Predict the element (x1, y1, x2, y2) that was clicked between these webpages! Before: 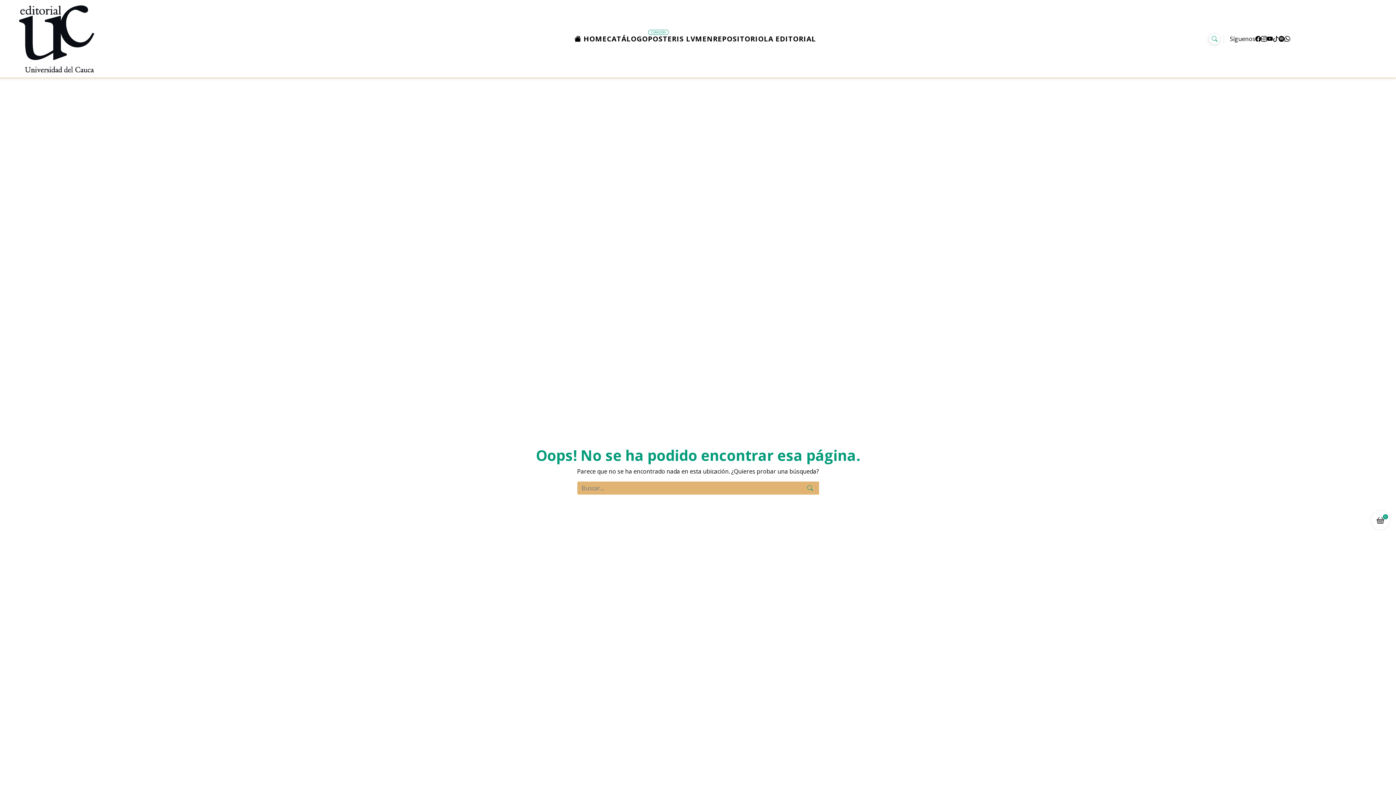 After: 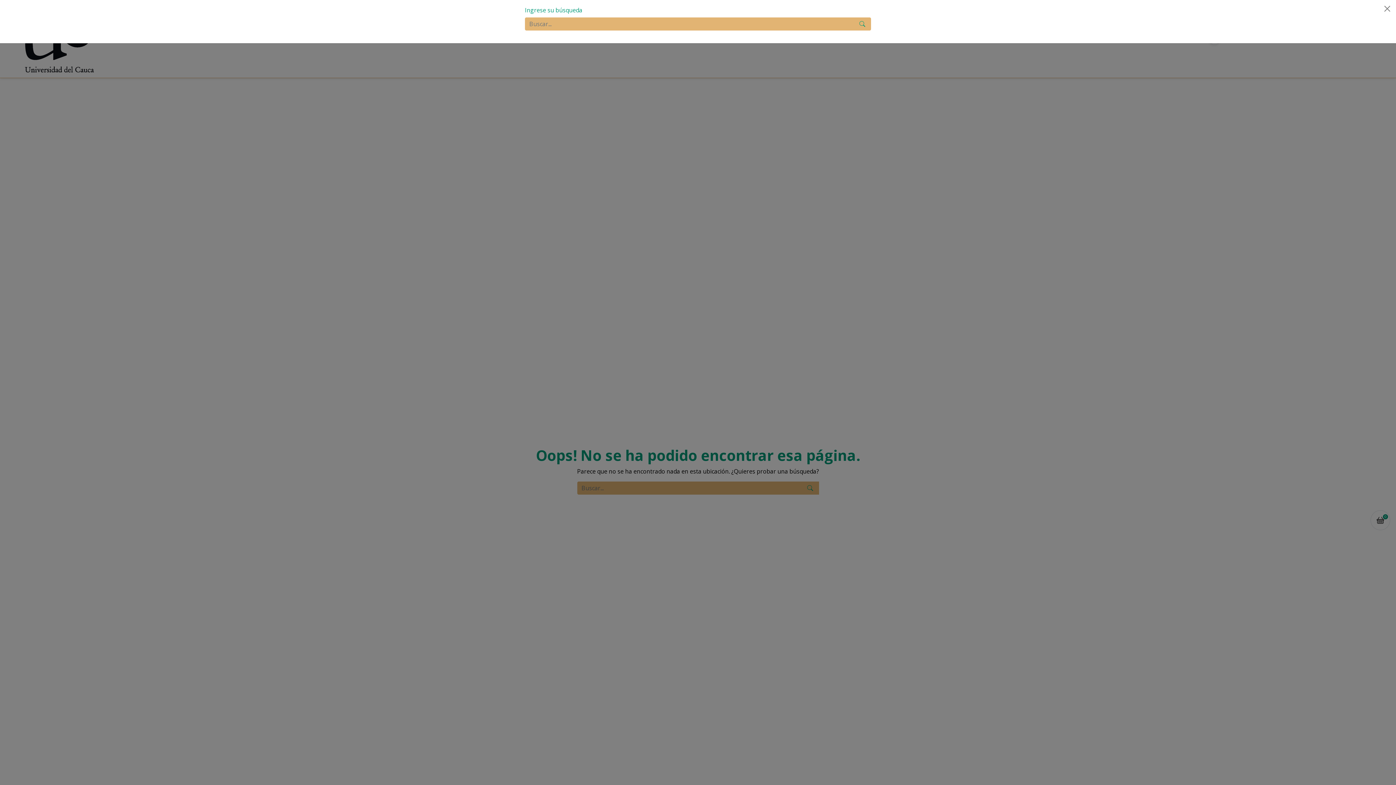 Action: bbox: (1208, 33, 1221, 44)